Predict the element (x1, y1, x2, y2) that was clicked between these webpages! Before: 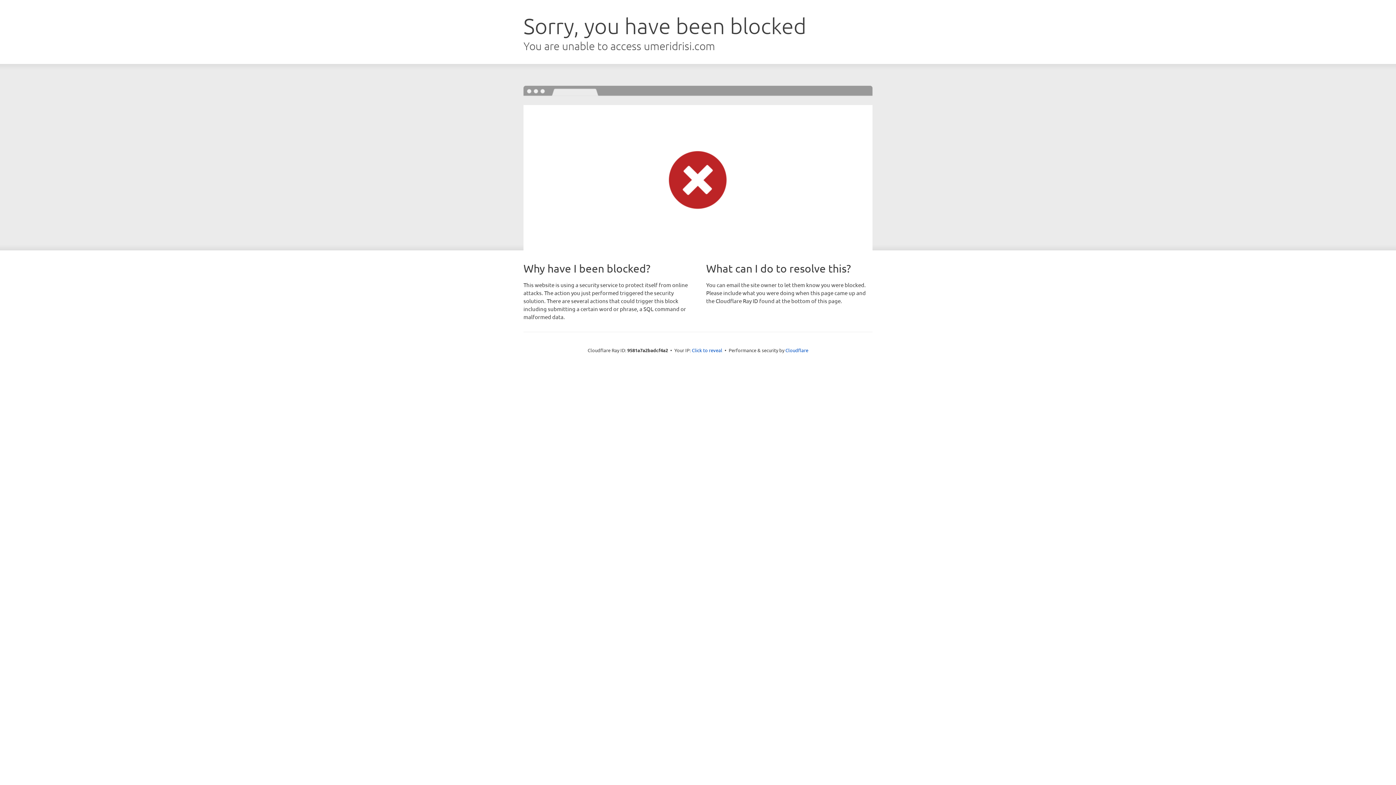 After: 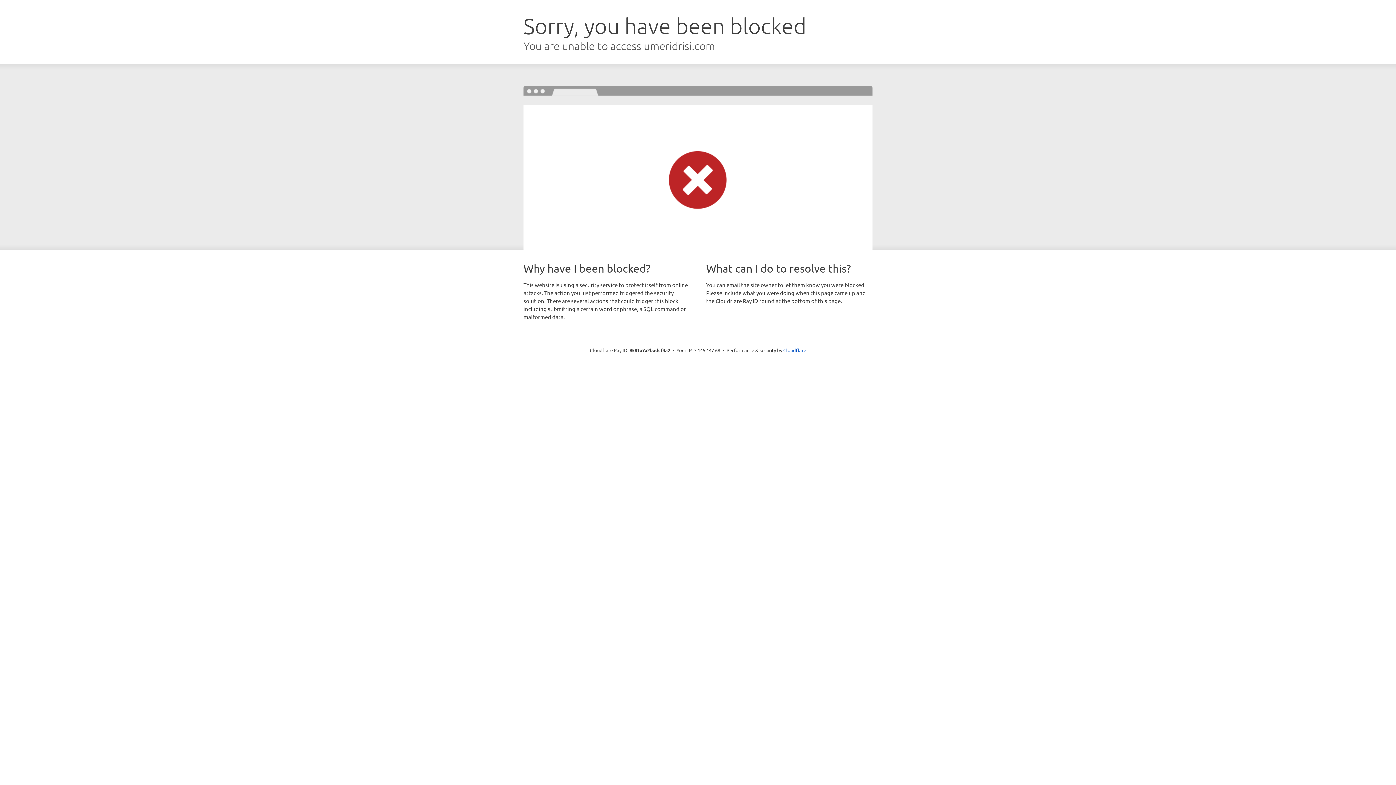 Action: label: Click to reveal bbox: (692, 346, 722, 353)